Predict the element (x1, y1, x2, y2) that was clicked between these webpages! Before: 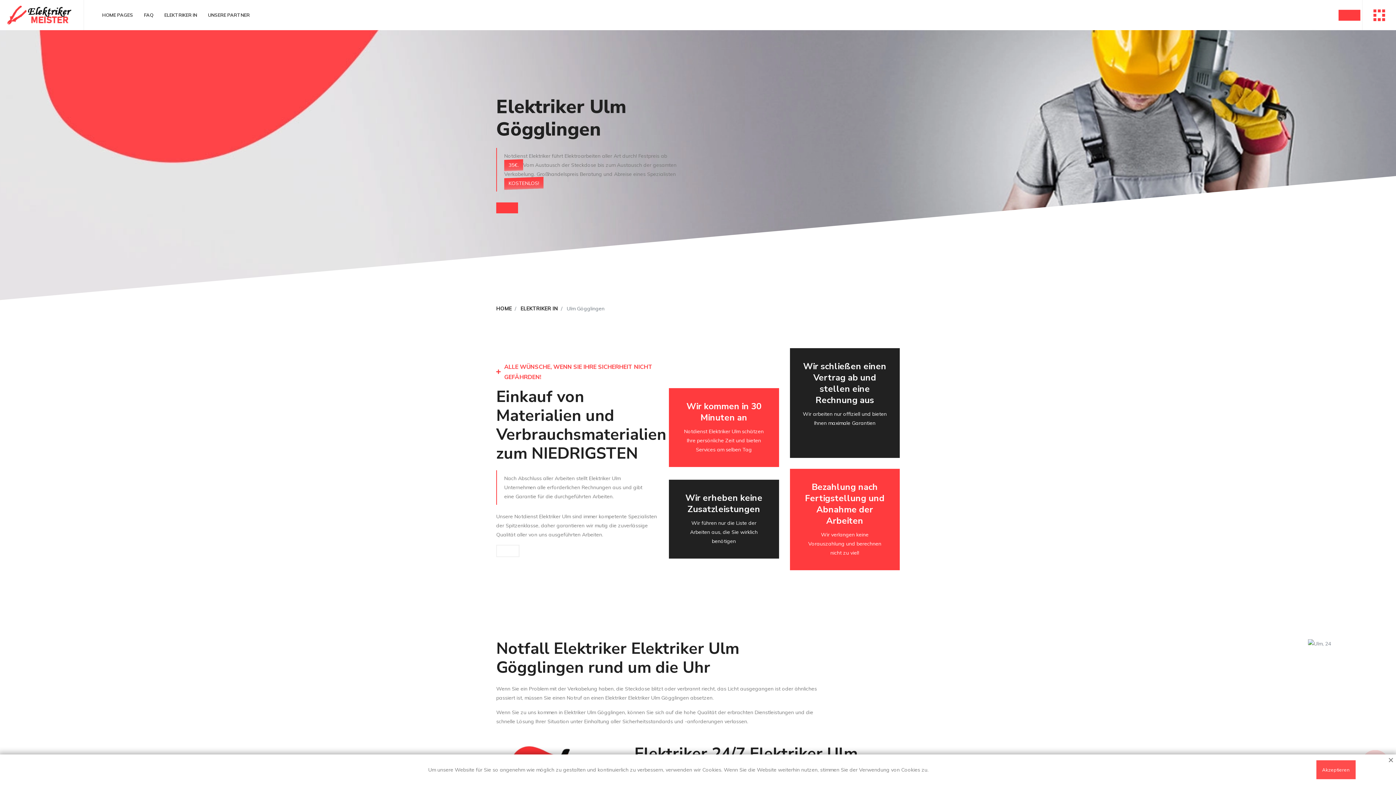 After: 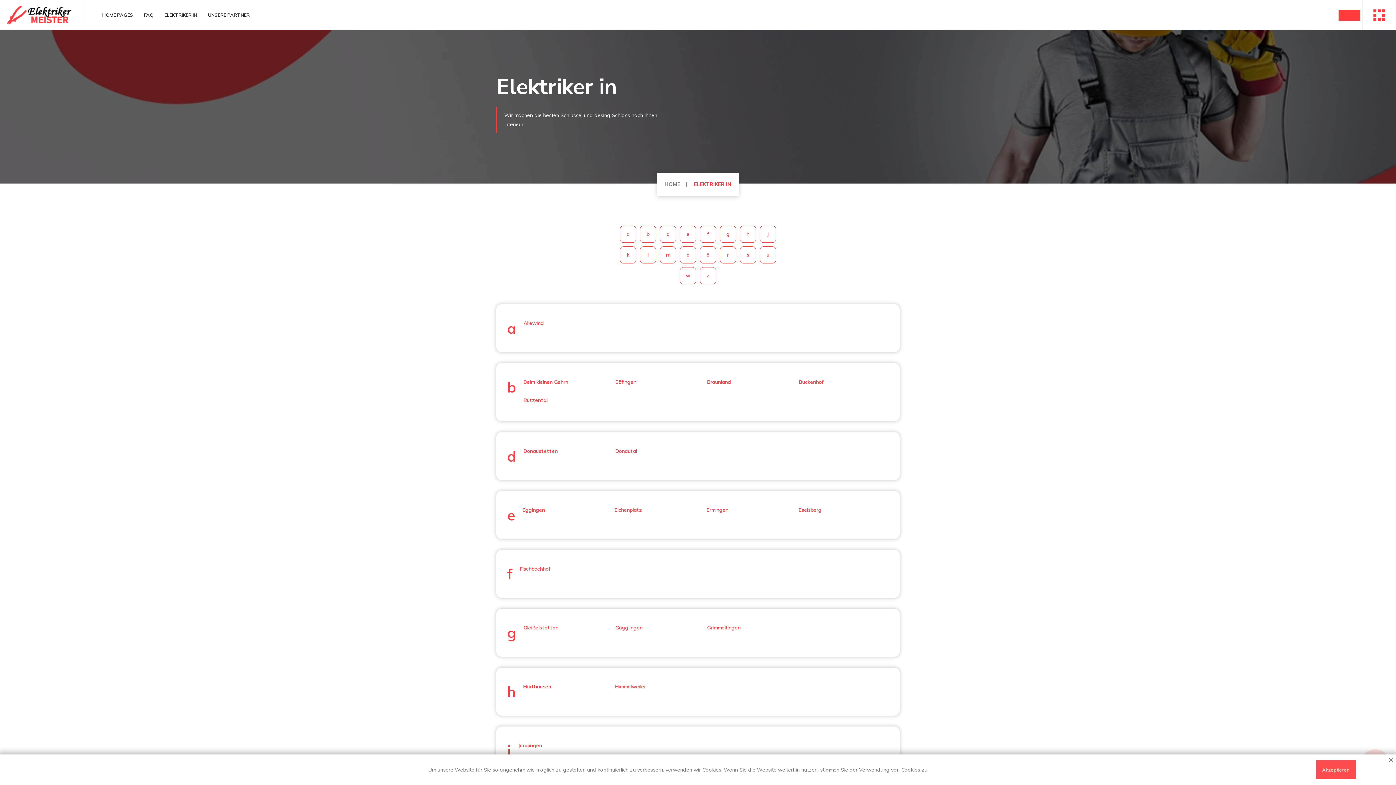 Action: label: ELEKTRIKER IN bbox: (158, 0, 202, 30)